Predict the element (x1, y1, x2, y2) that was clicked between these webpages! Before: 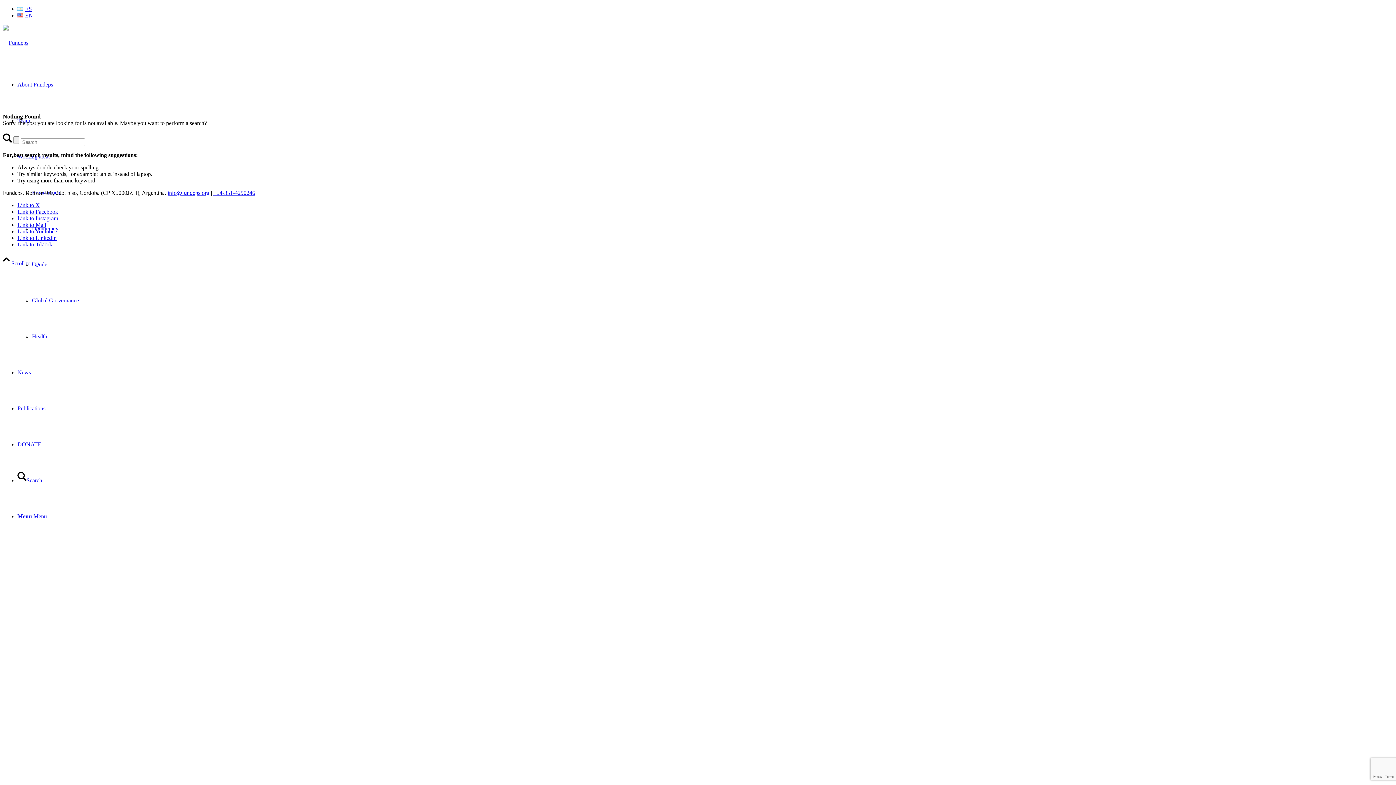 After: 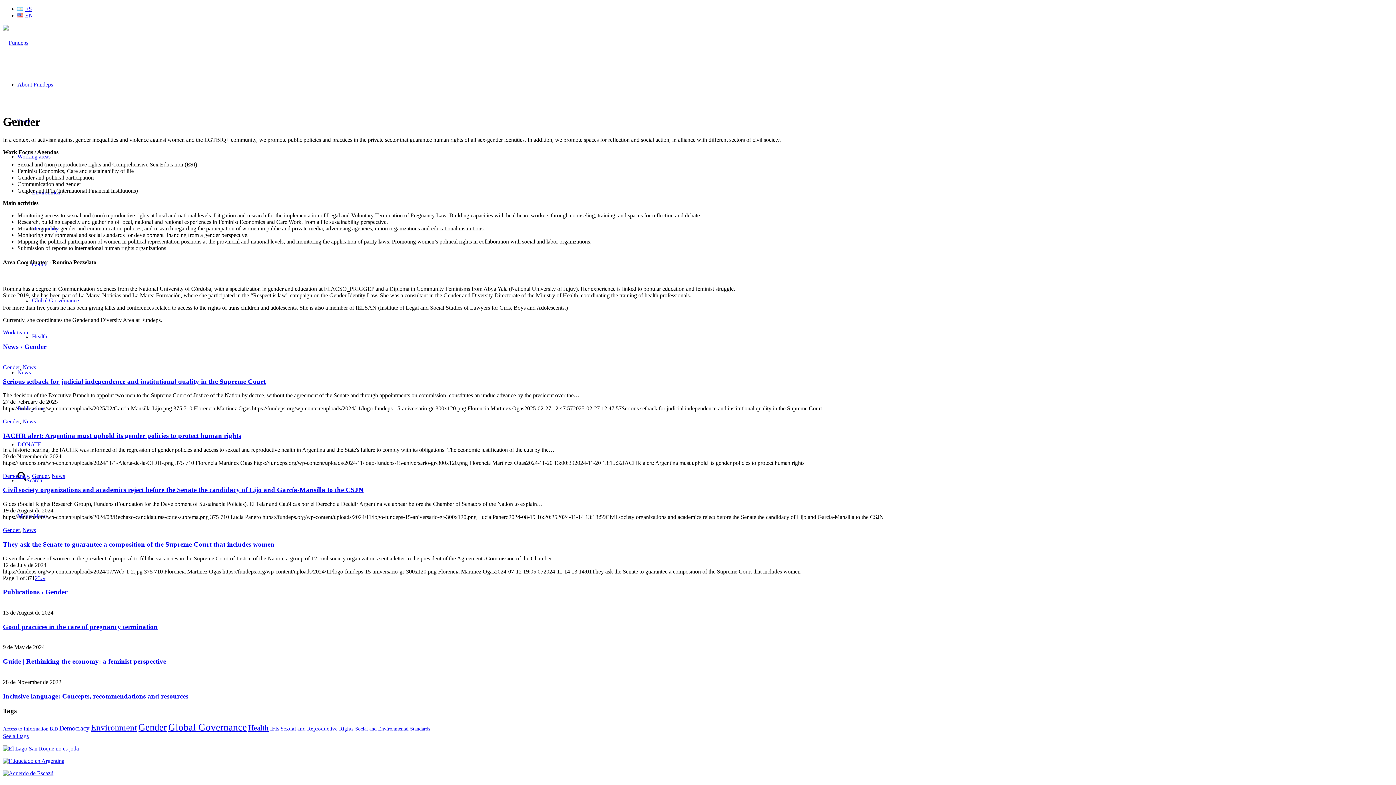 Action: label: Gender bbox: (32, 261, 49, 267)